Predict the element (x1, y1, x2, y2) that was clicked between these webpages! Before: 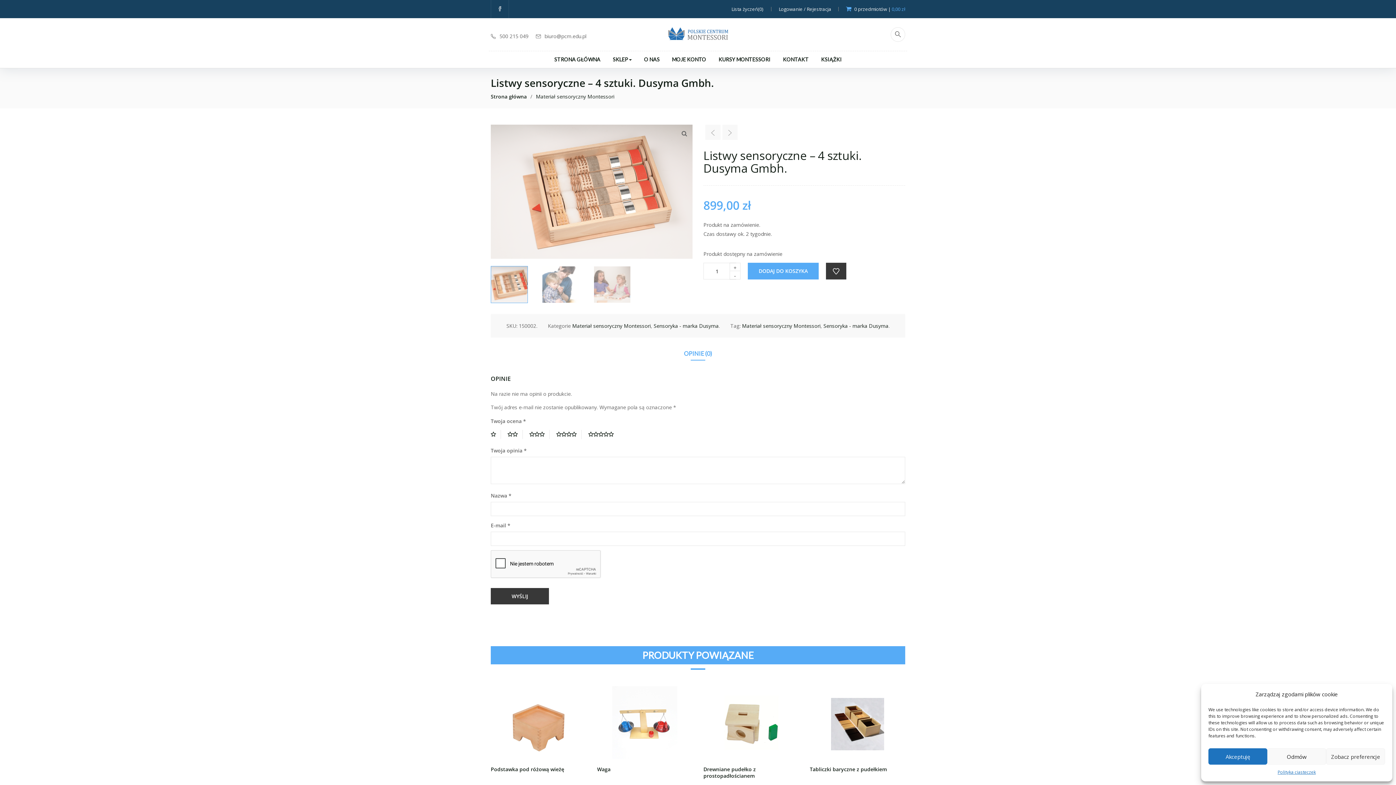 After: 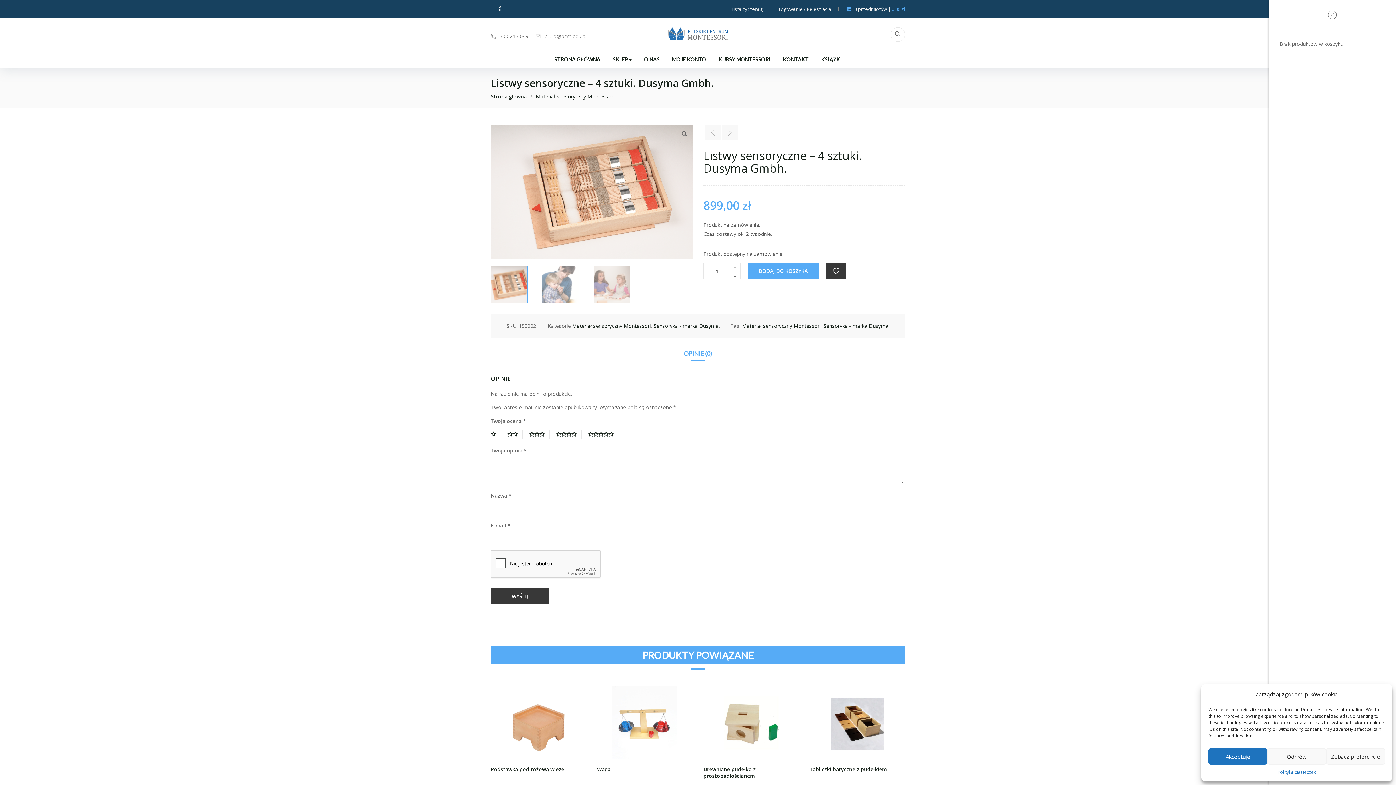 Action: bbox: (838, 3, 905, 14) label:  0 przedmiotów | 0,00 zł